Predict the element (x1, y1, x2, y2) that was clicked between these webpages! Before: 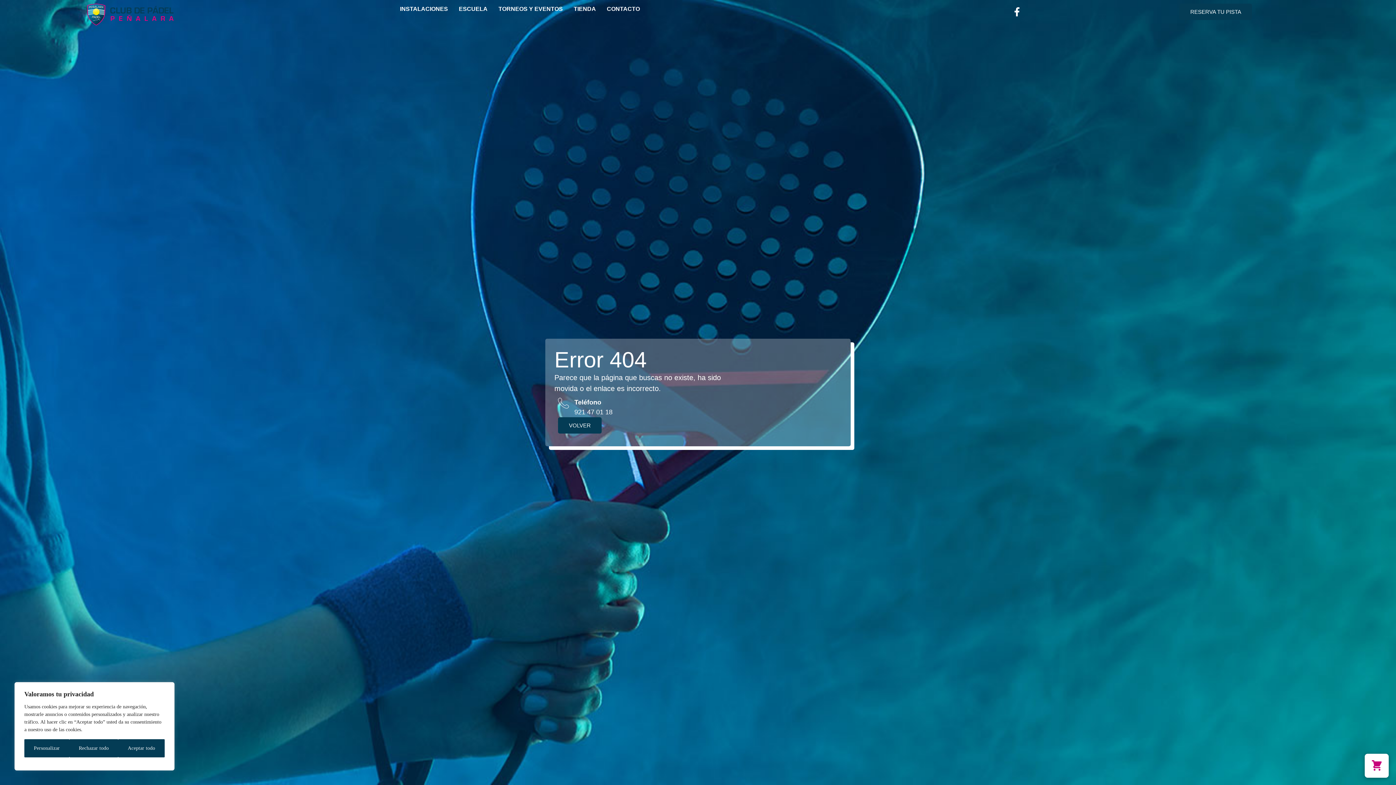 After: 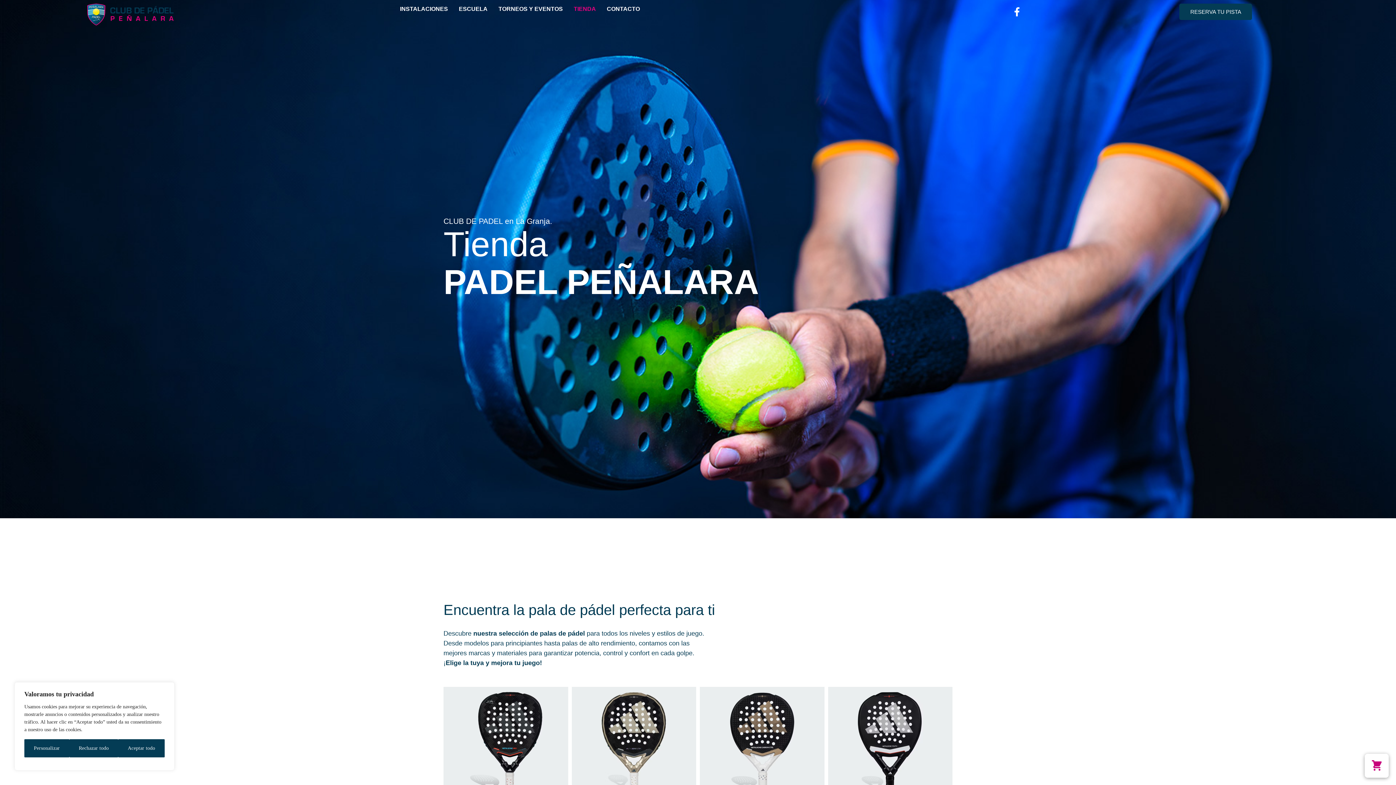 Action: label: TIENDA bbox: (573, 6, 596, 11)